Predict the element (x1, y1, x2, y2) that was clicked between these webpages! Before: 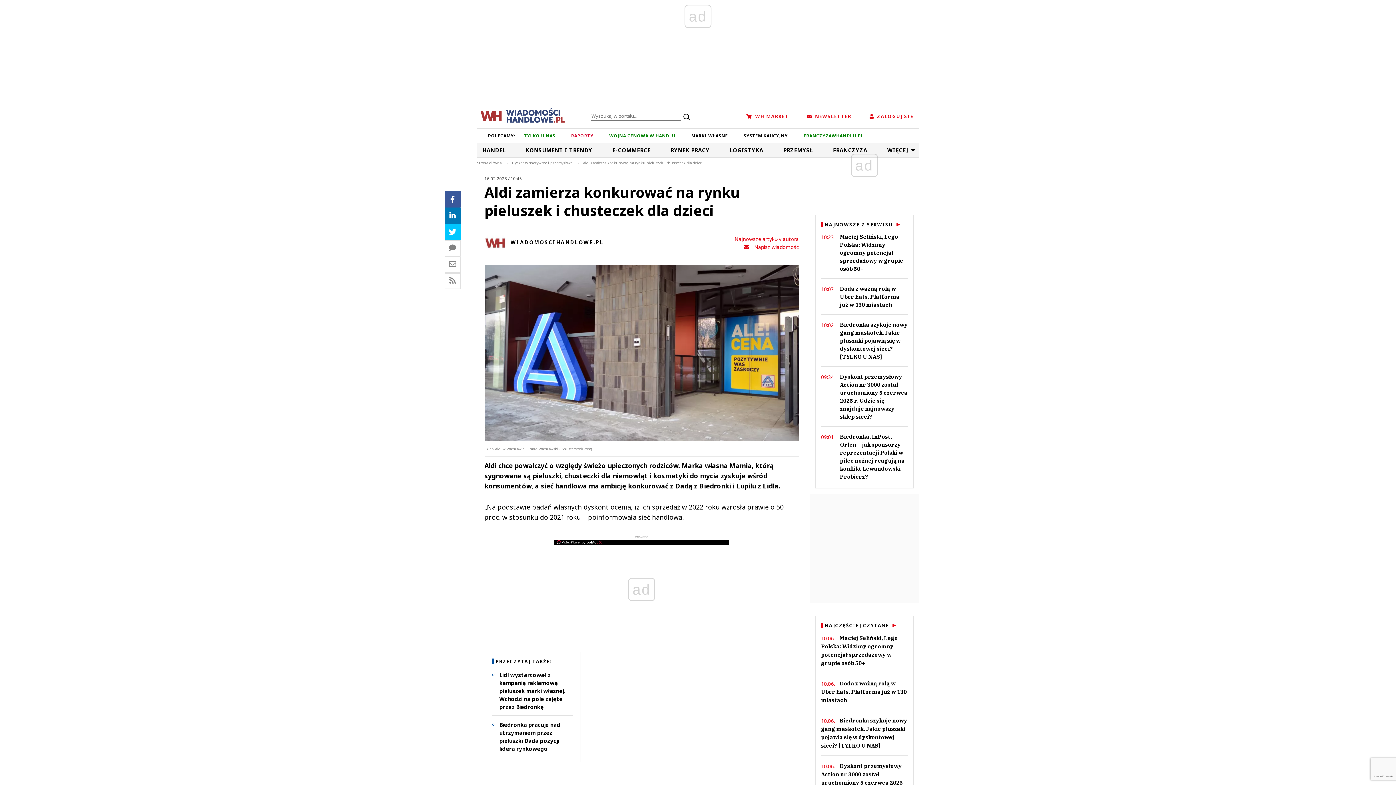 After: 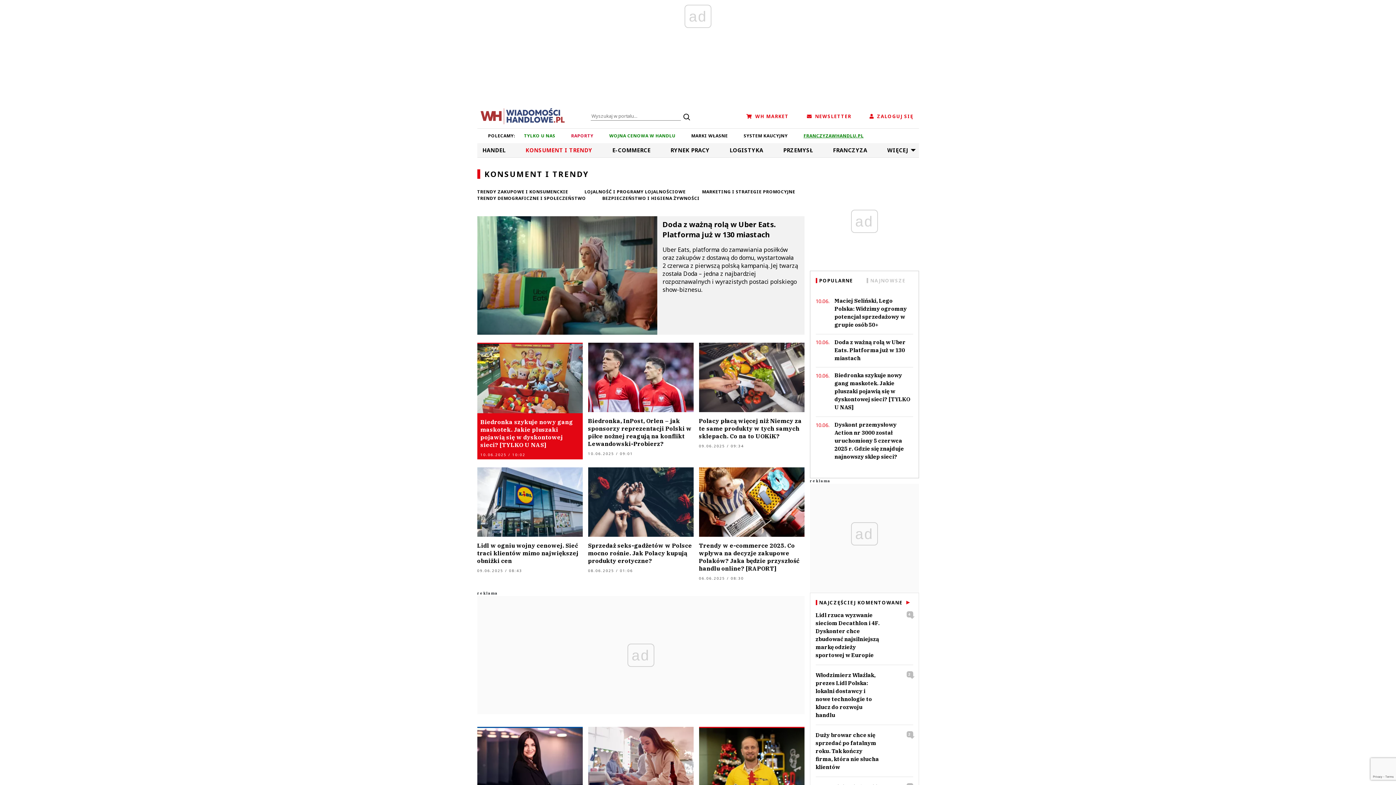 Action: bbox: (525, 146, 592, 153) label: KONSUMENT I TRENDY